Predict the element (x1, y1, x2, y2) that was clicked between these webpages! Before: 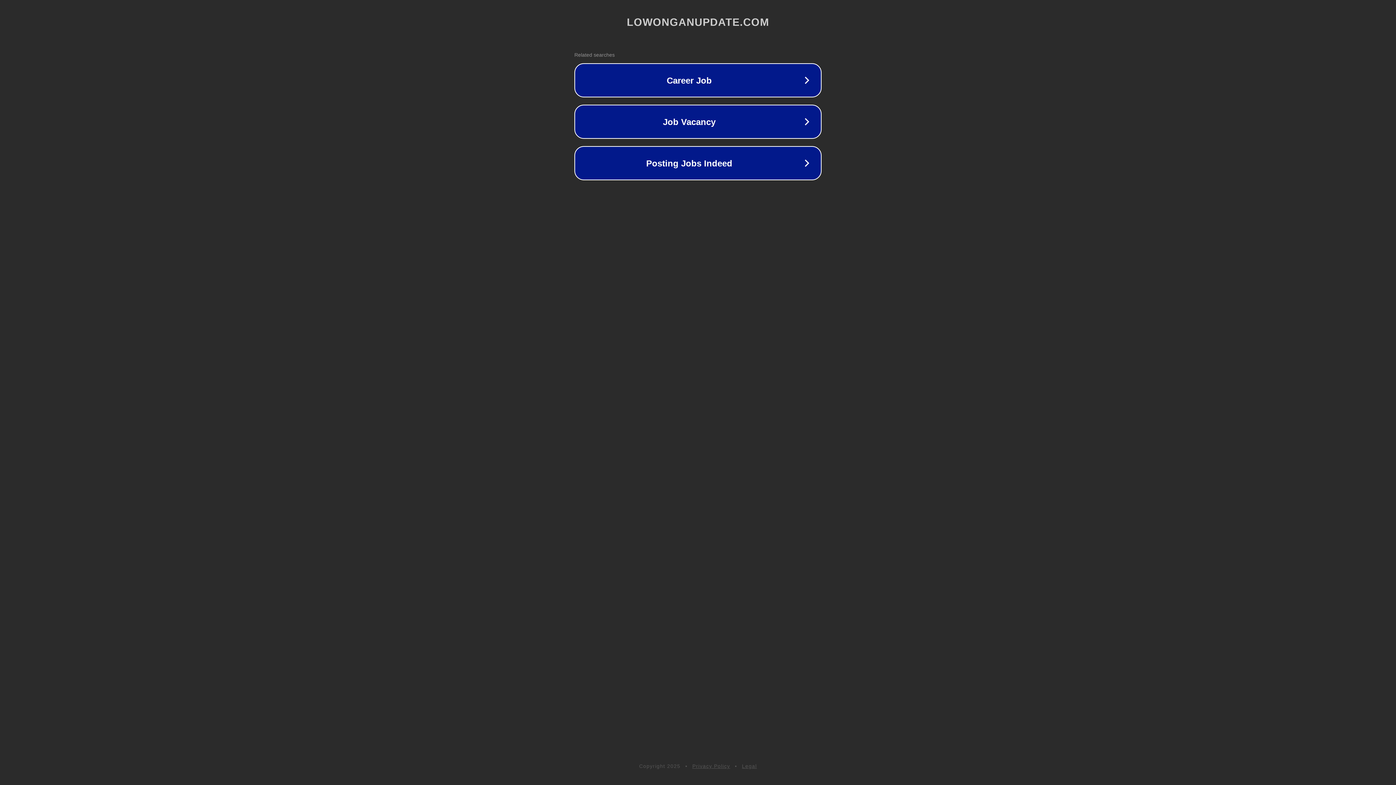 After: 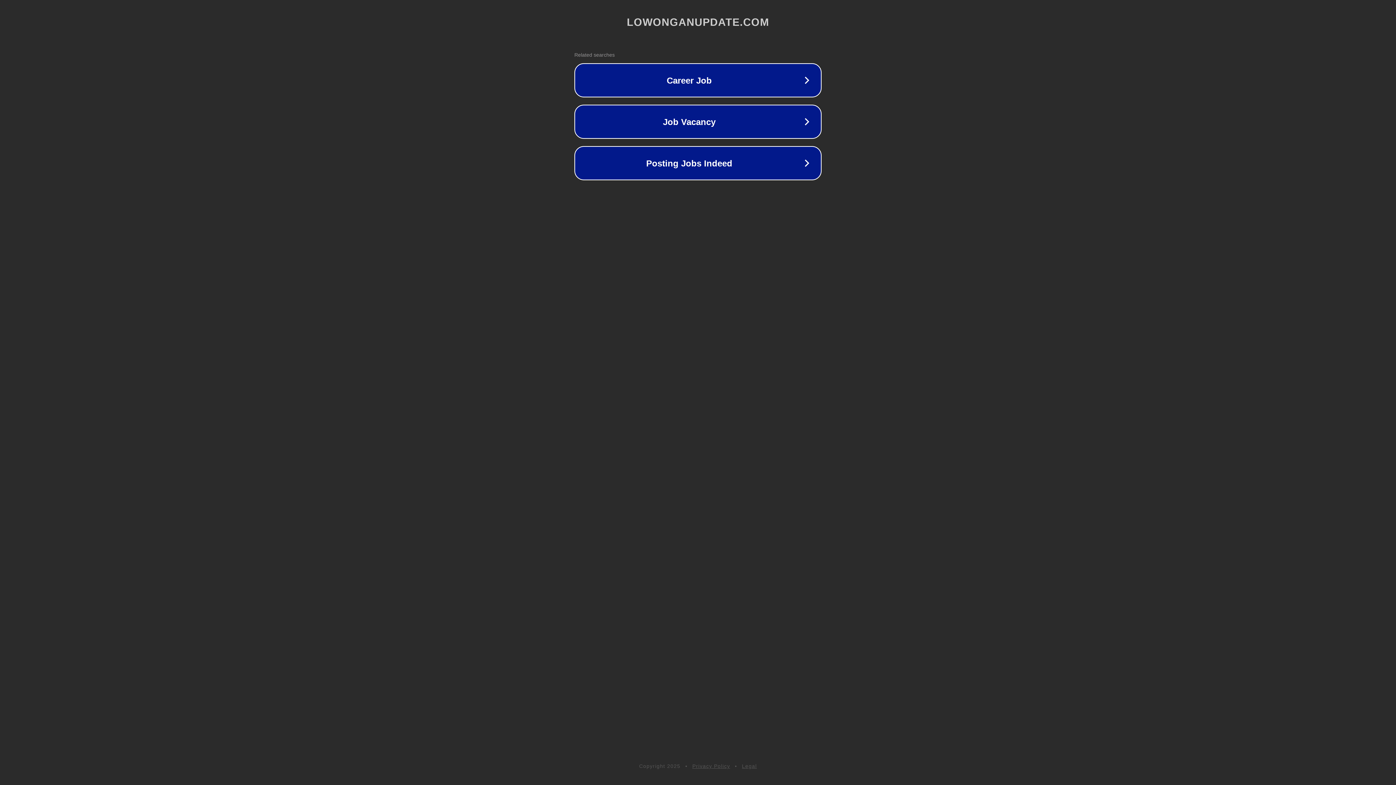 Action: bbox: (692, 763, 730, 769) label: Privacy Policy